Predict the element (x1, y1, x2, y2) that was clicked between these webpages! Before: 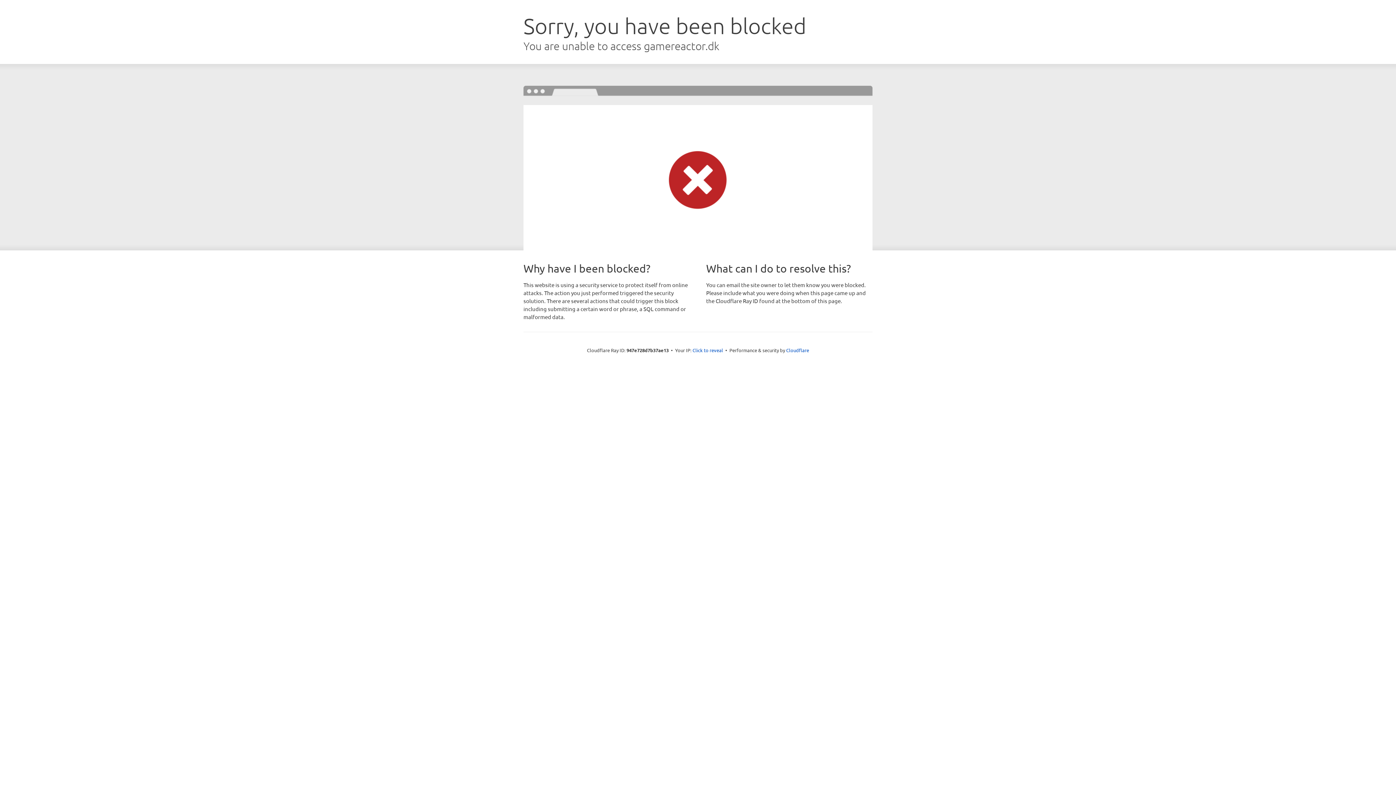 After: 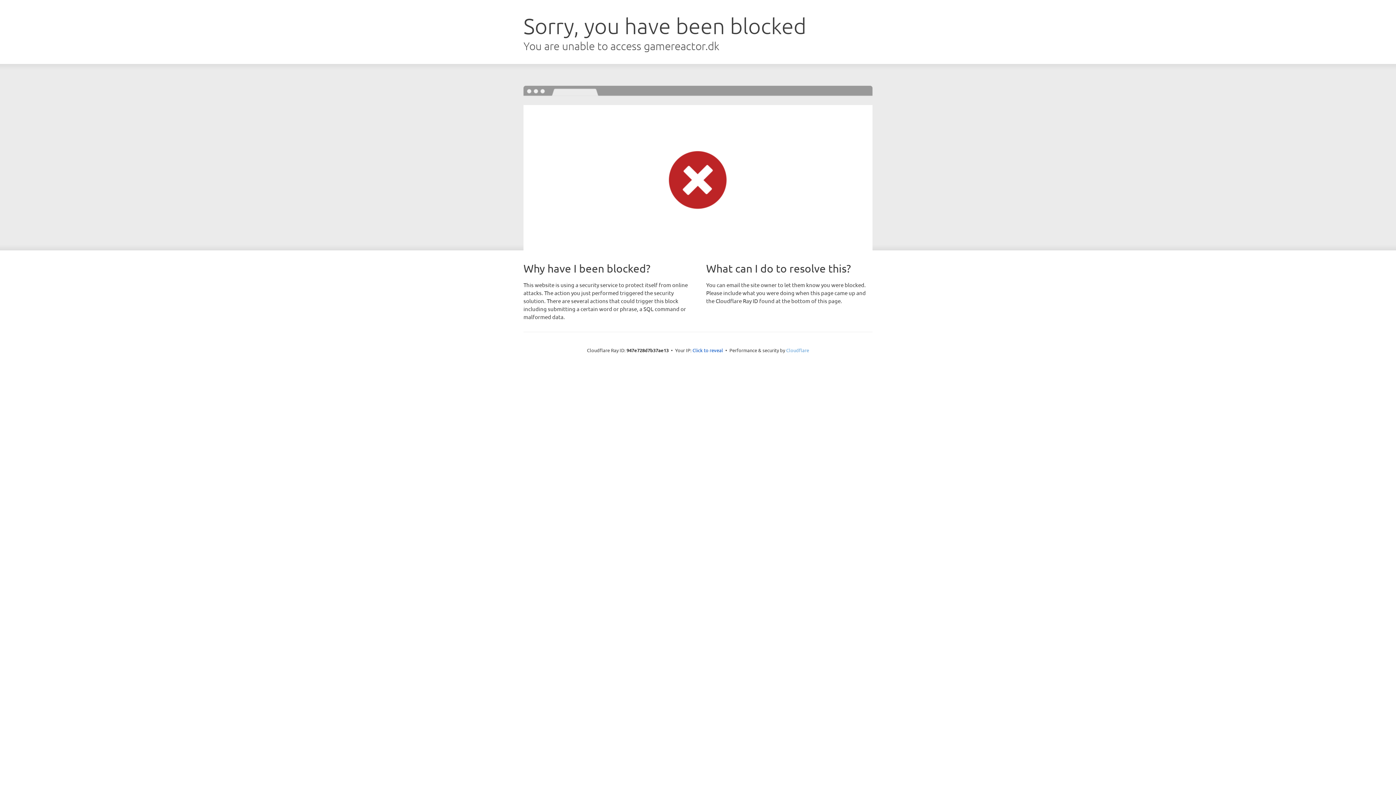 Action: label: Cloudflare bbox: (786, 347, 809, 353)